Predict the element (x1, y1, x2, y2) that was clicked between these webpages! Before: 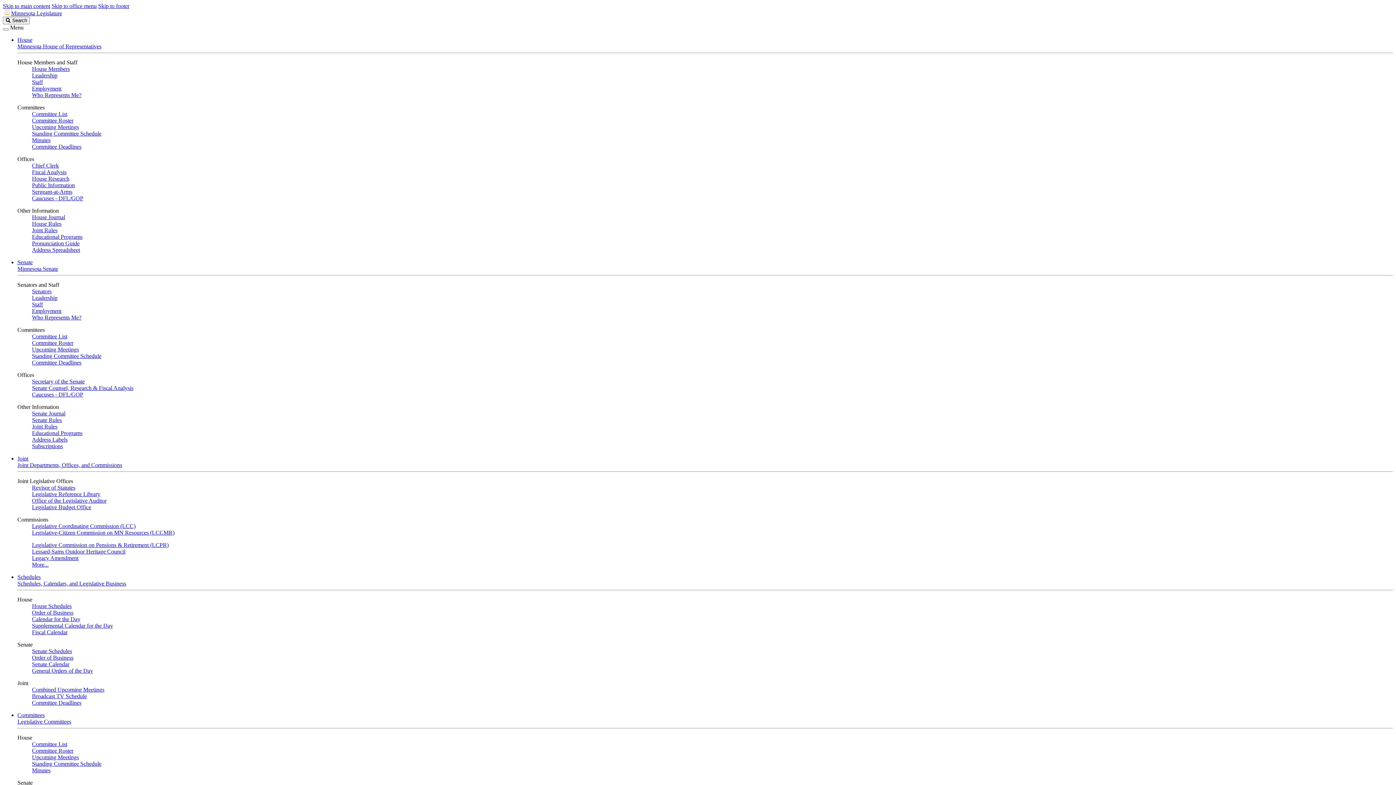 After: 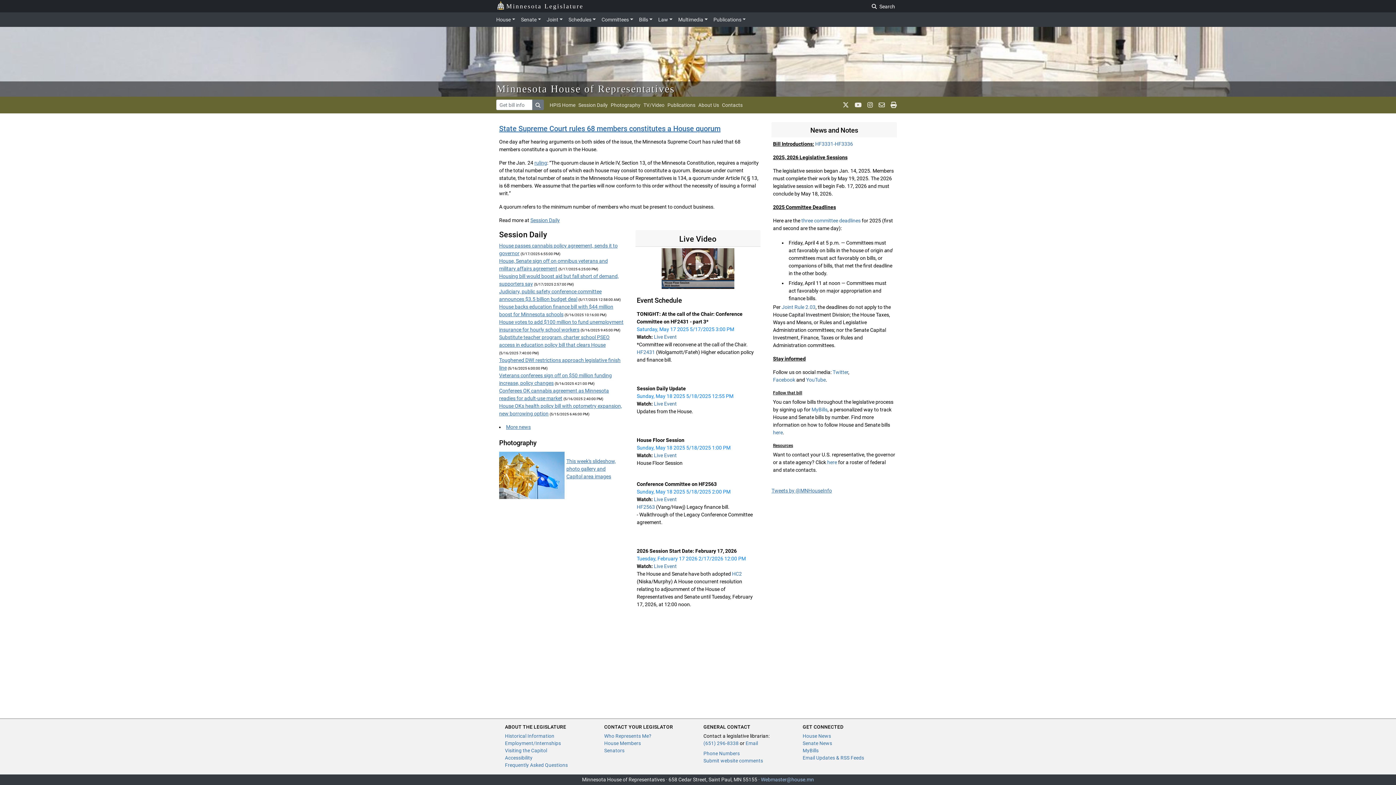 Action: bbox: (32, 182, 74, 188) label: Public Information